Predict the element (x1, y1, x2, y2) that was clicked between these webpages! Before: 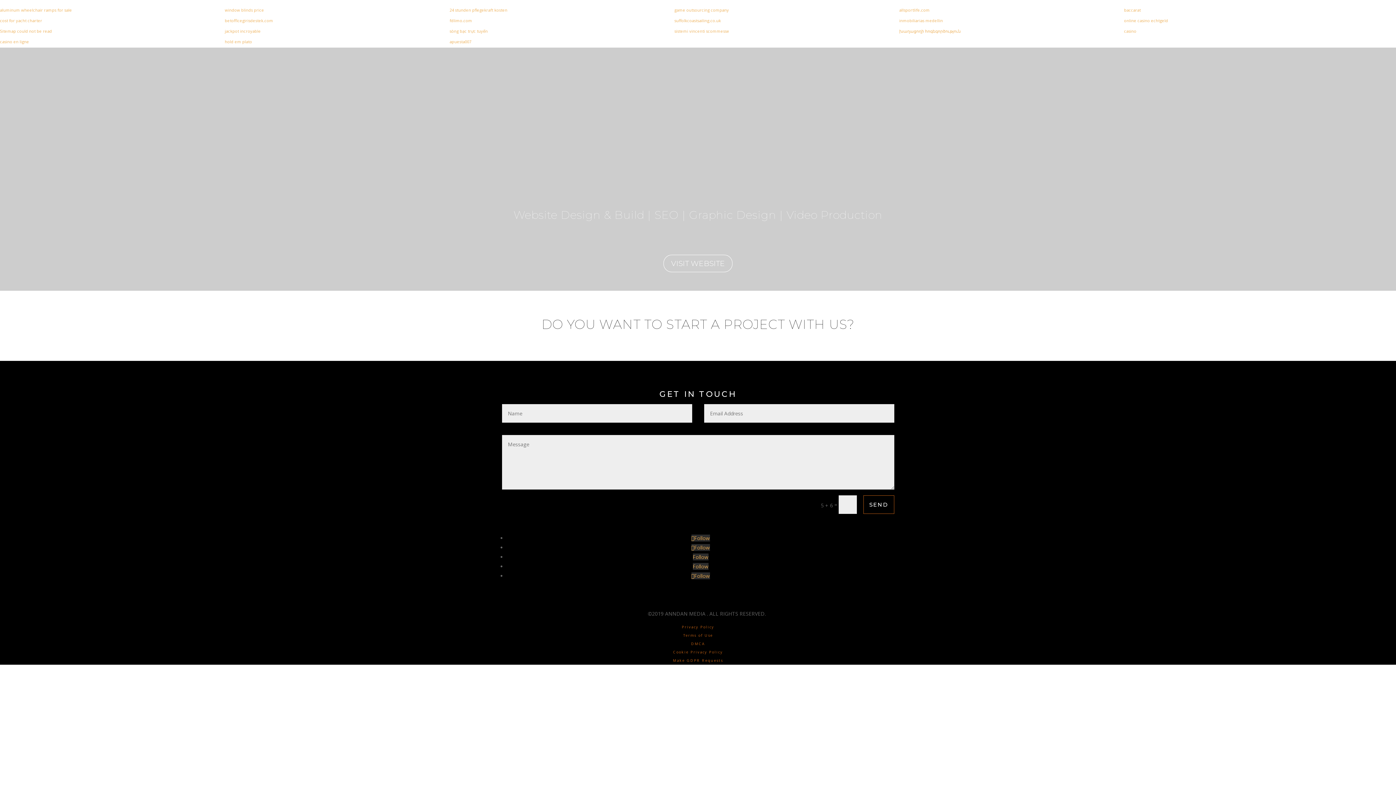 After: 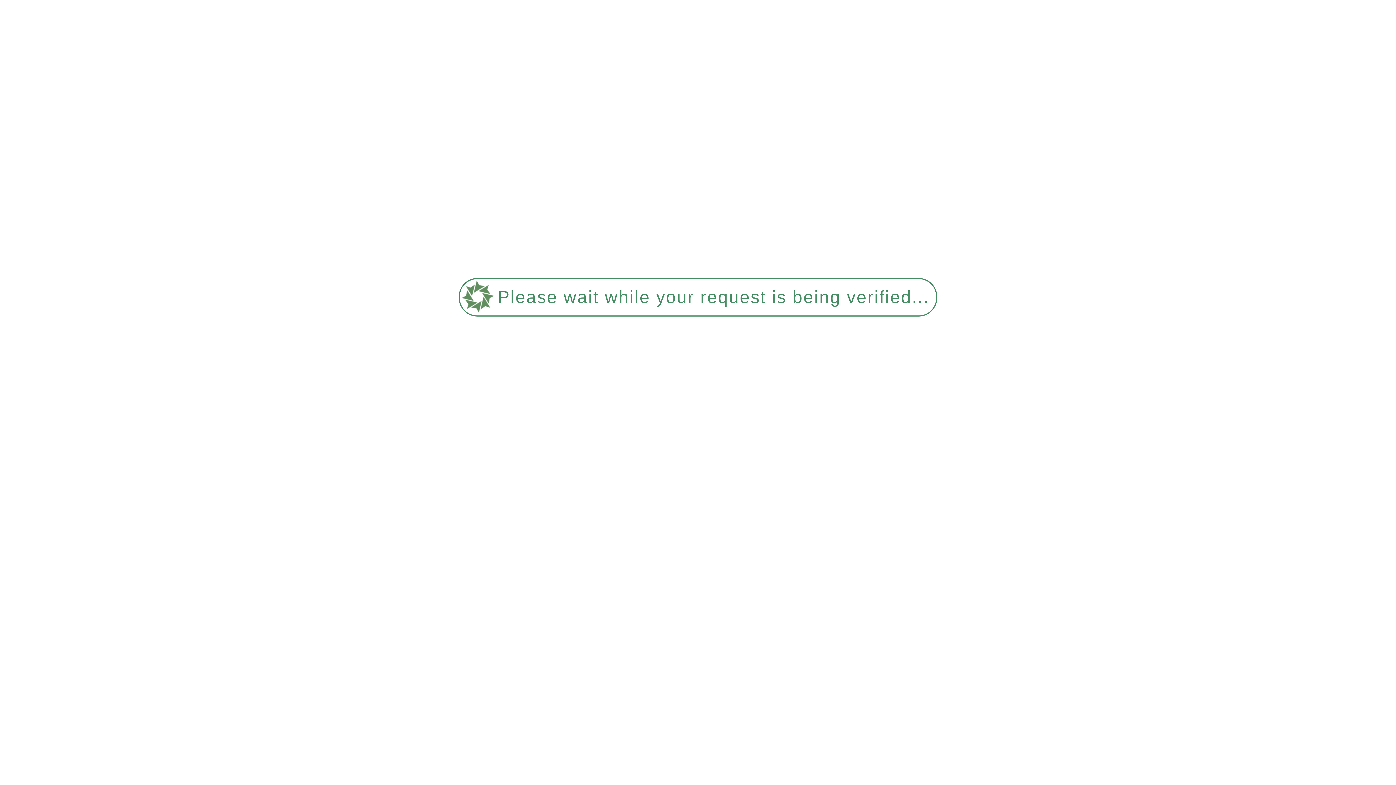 Action: bbox: (761, 5, 786, 21) label: CONTACT